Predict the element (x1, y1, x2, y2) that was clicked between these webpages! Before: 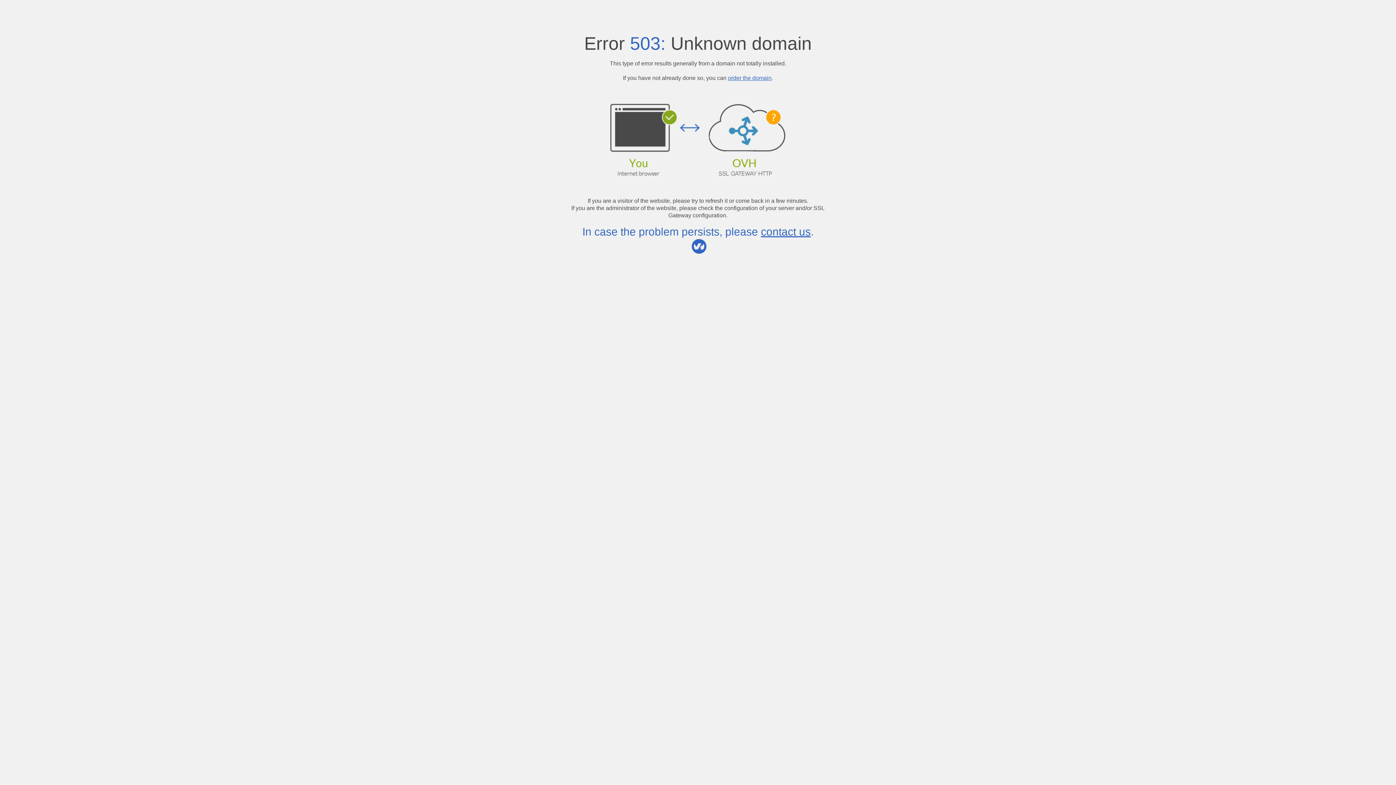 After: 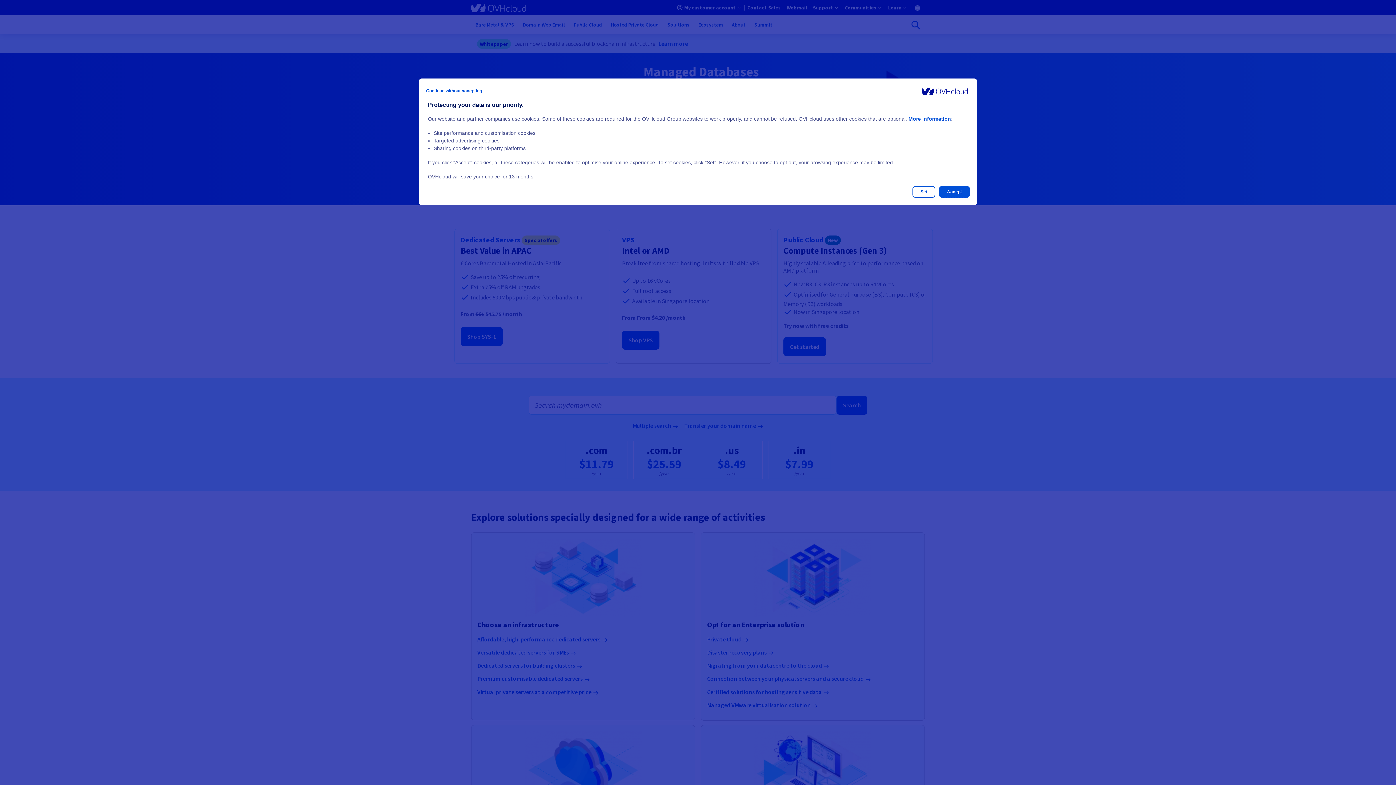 Action: bbox: (761, 225, 810, 237) label: contact us